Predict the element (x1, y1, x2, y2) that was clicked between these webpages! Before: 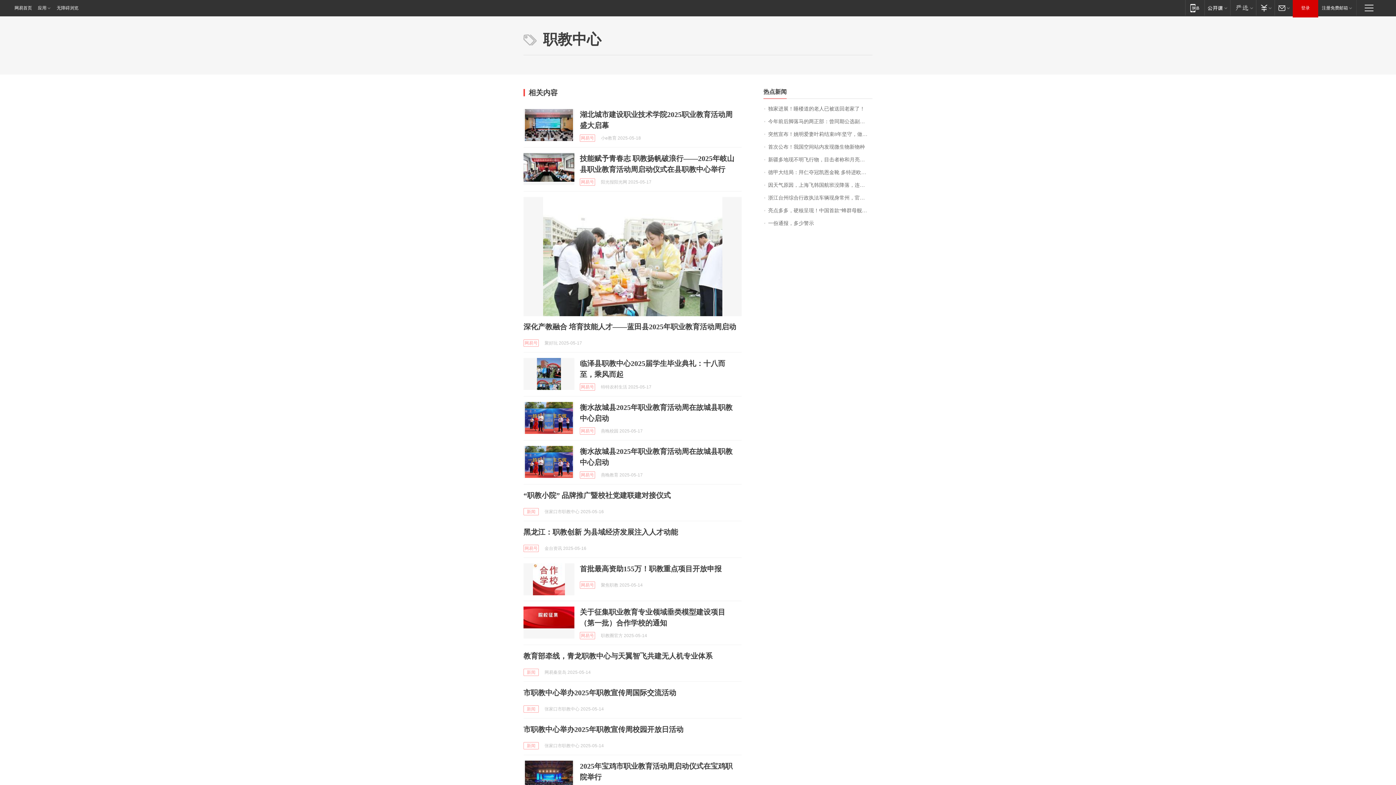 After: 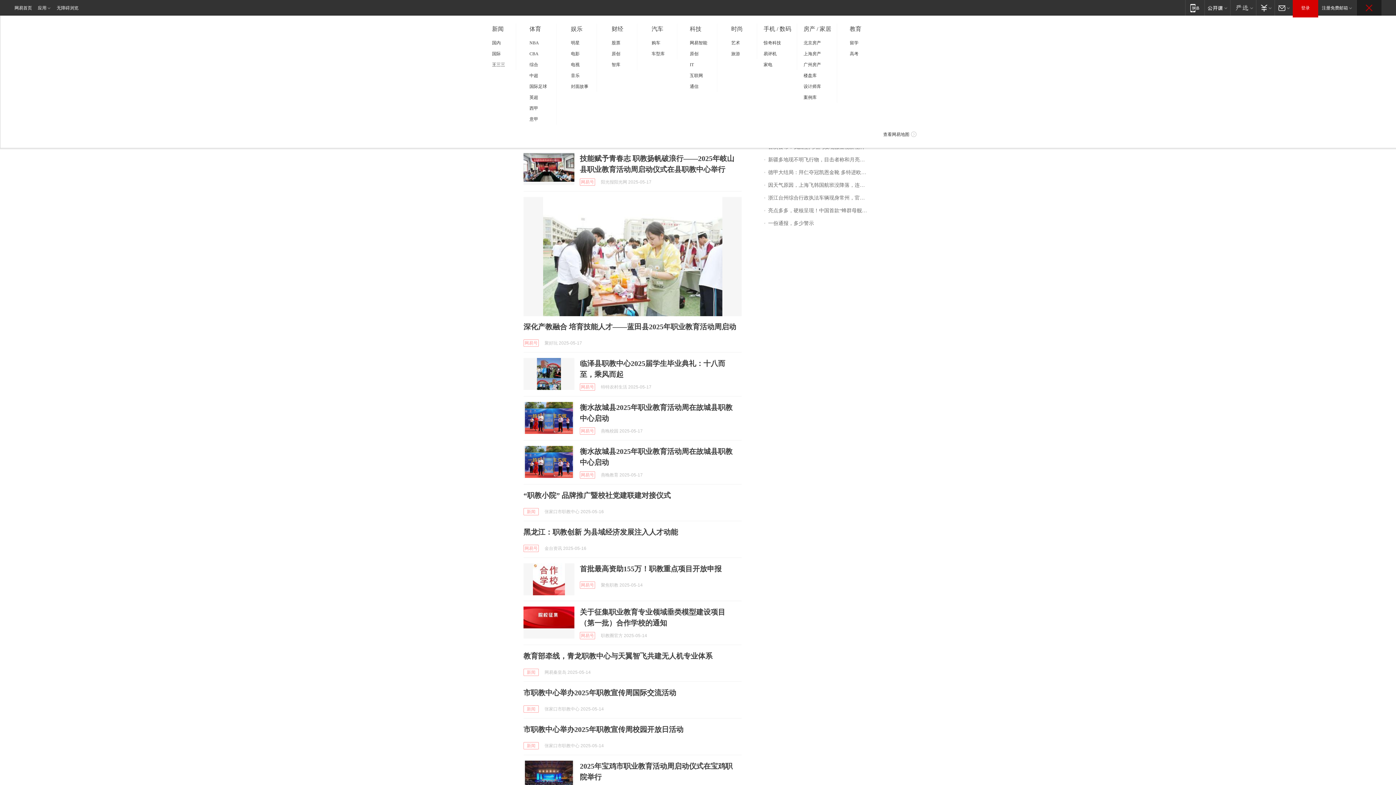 Action: bbox: (1357, 0, 1381, 15) label: 快速导航